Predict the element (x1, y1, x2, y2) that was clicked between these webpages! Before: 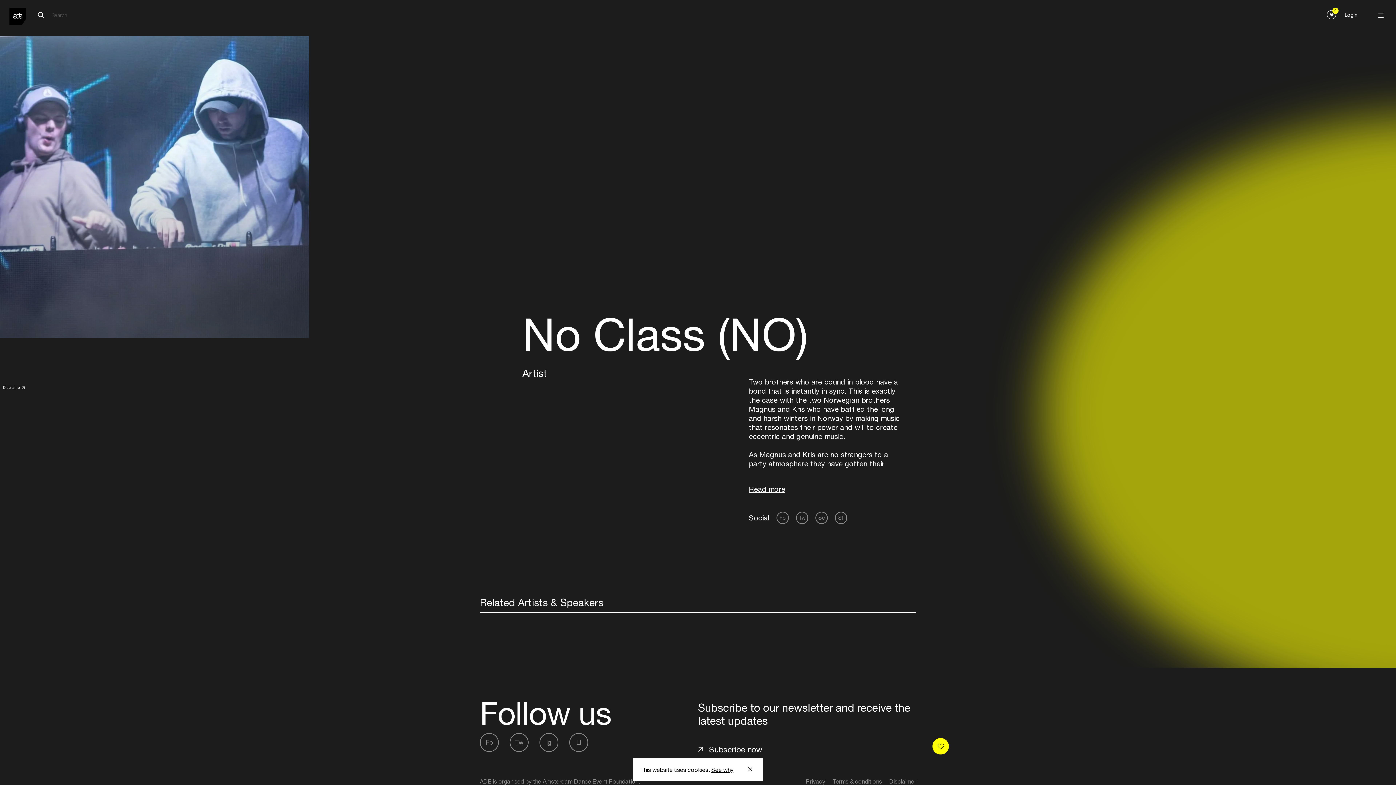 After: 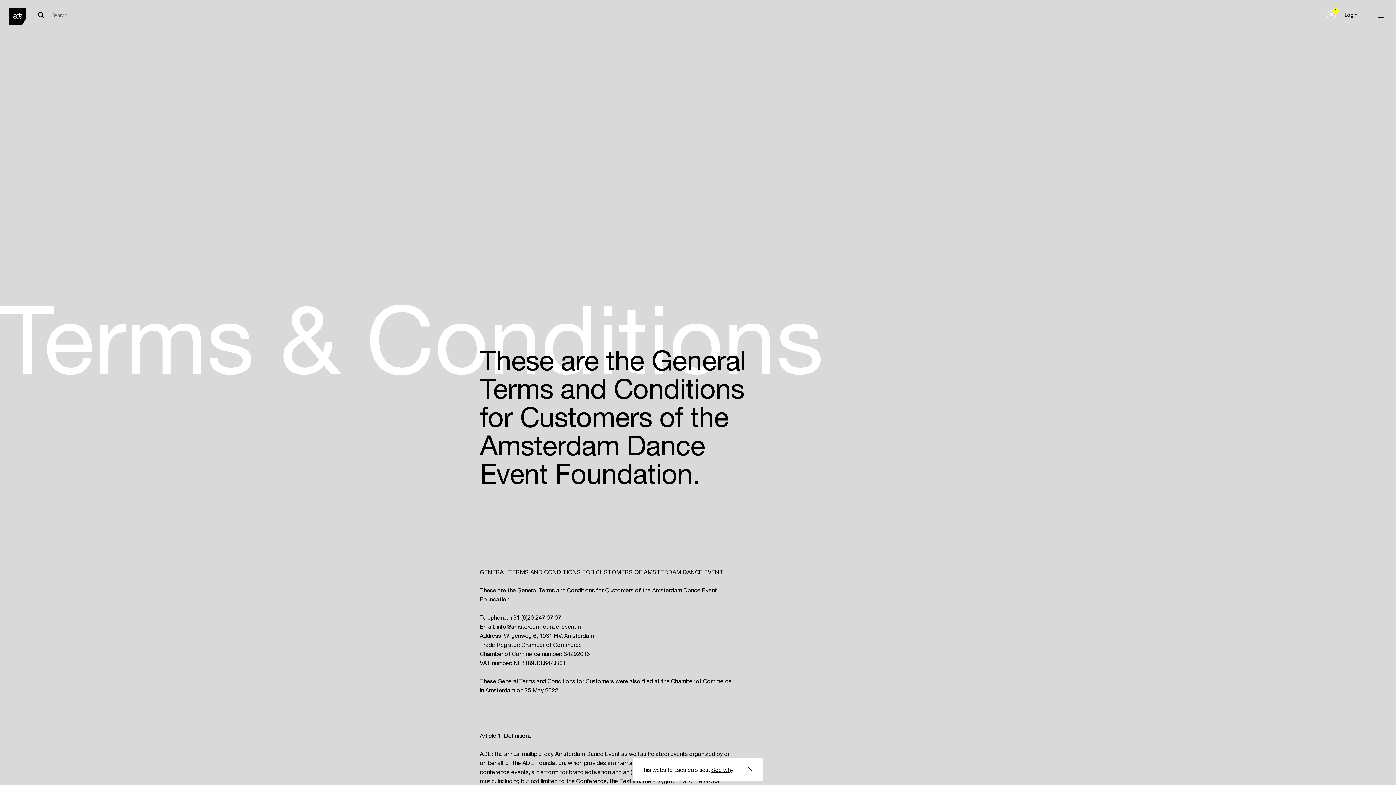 Action: bbox: (832, 777, 882, 785) label: Terms & conditions